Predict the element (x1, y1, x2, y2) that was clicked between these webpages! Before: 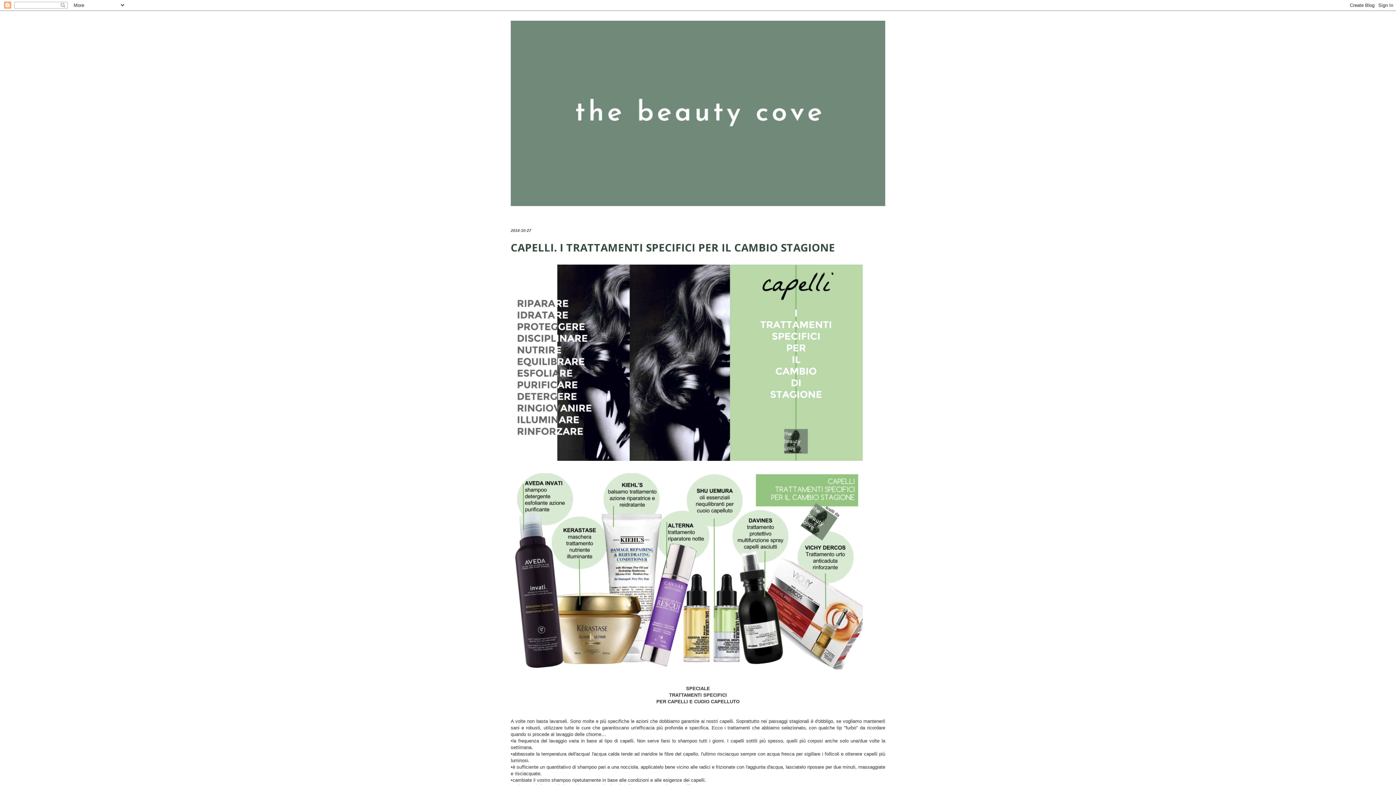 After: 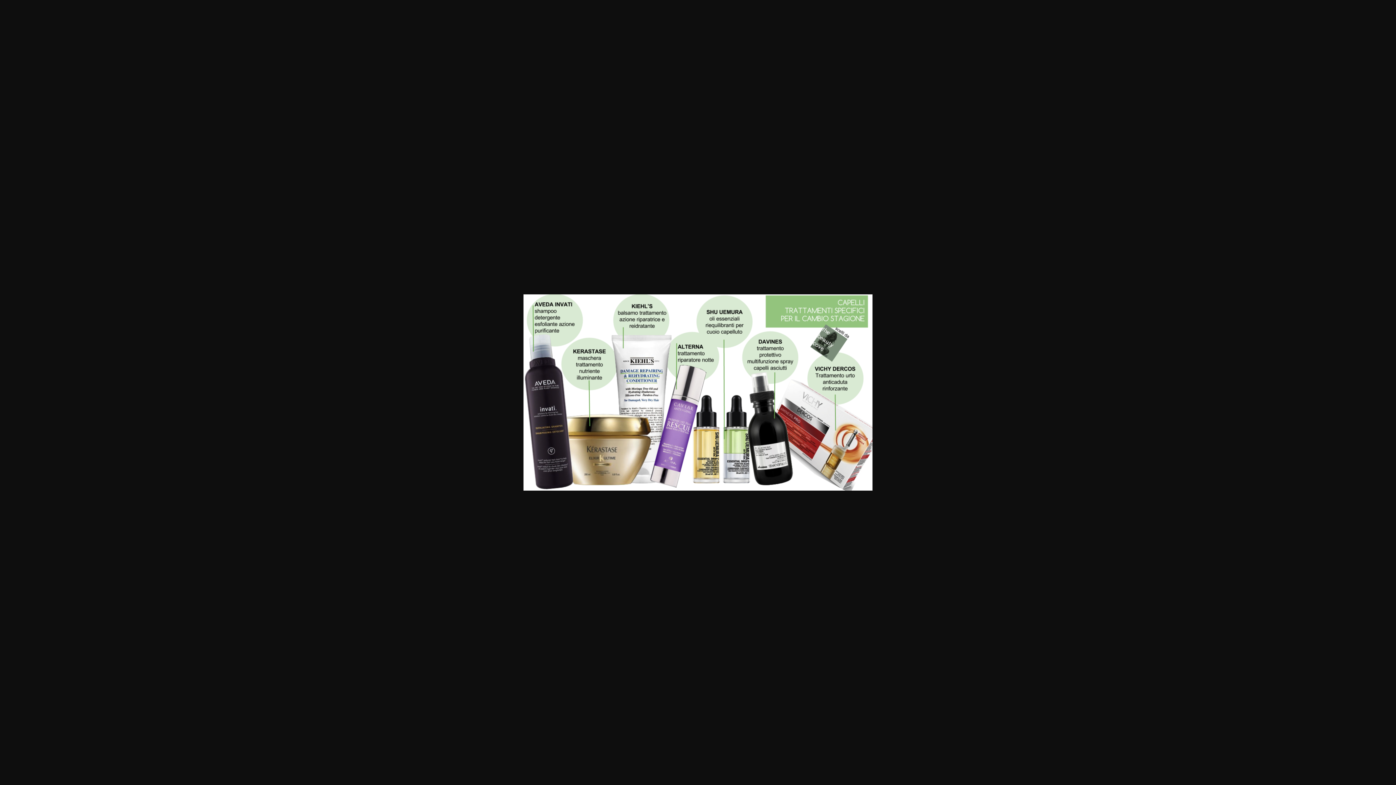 Action: bbox: (510, 470, 865, 674)